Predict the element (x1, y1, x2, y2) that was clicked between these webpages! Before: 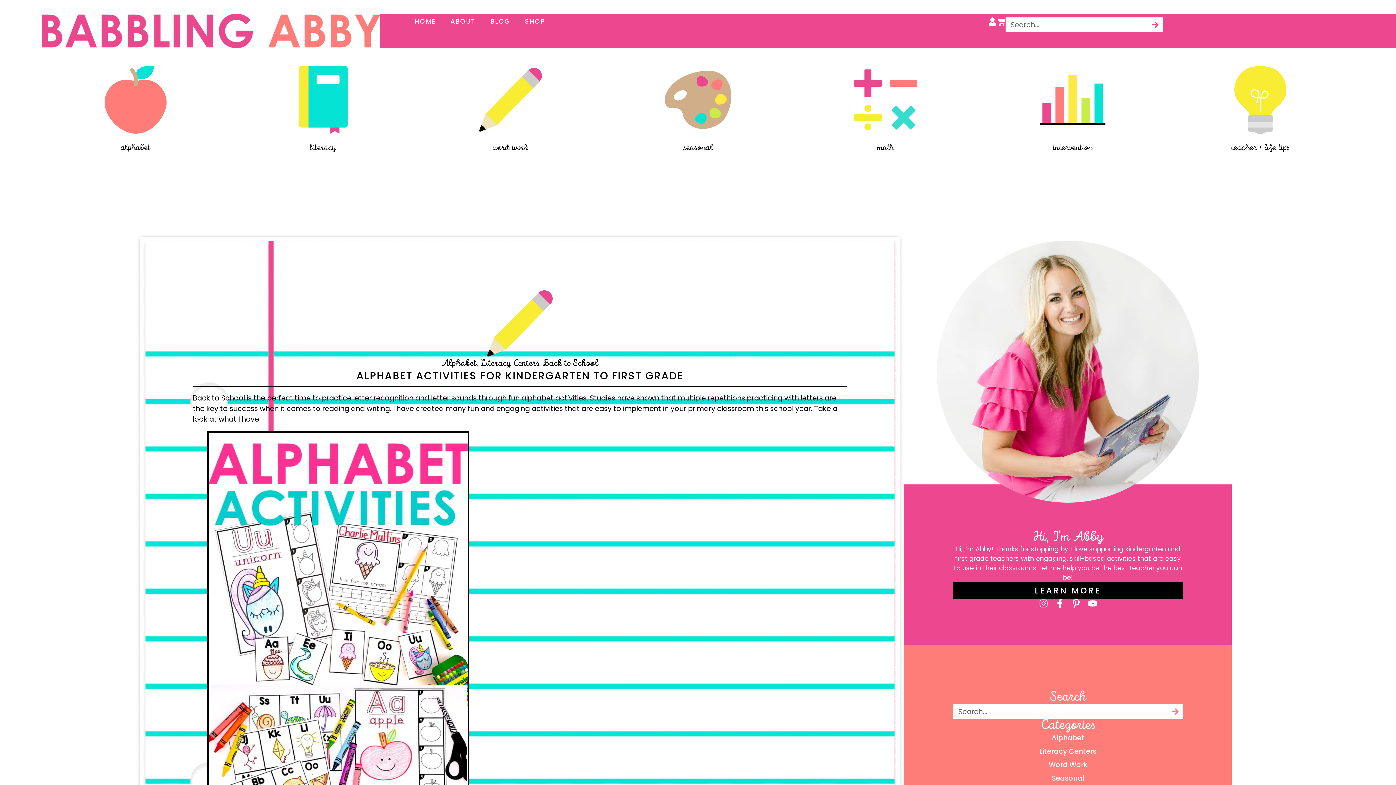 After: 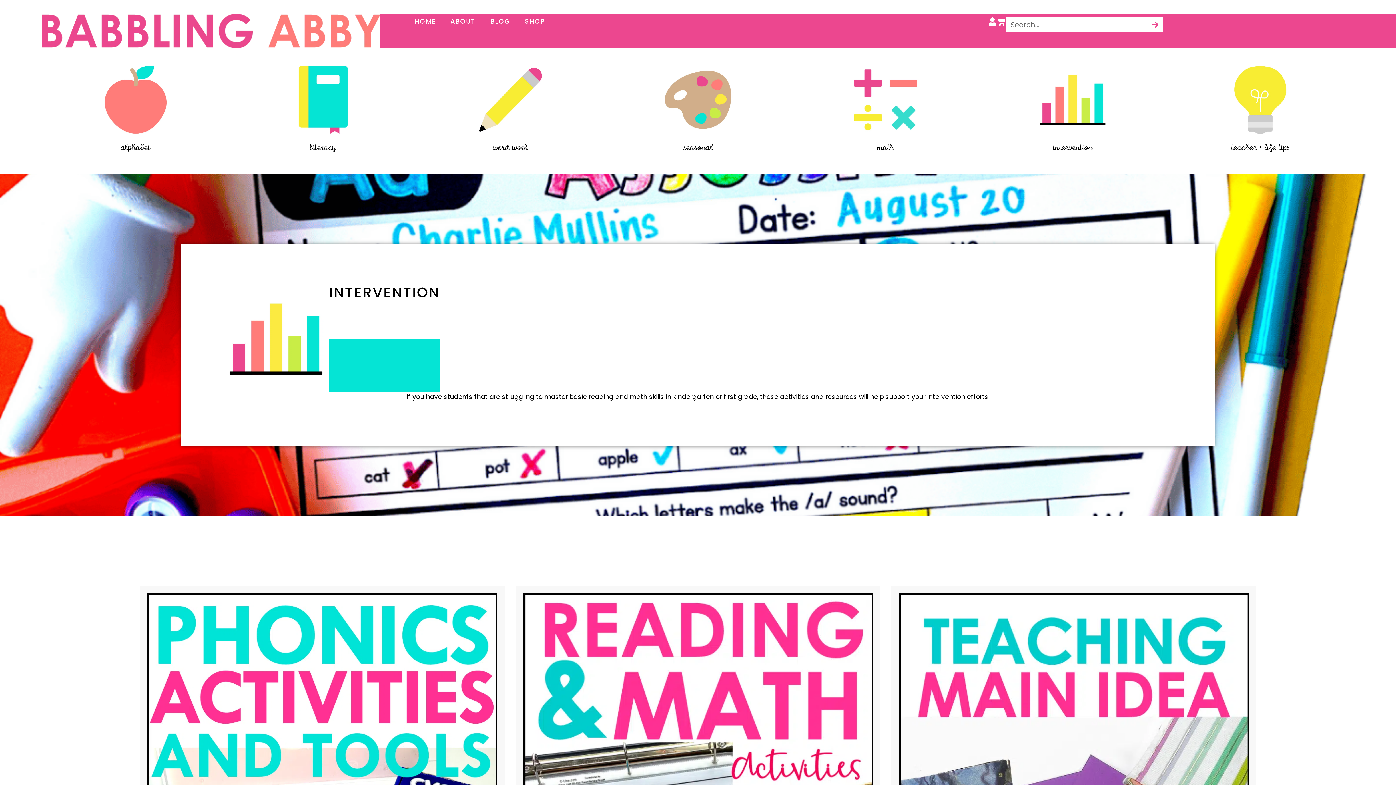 Action: bbox: (1053, 143, 1093, 152) label: intervention